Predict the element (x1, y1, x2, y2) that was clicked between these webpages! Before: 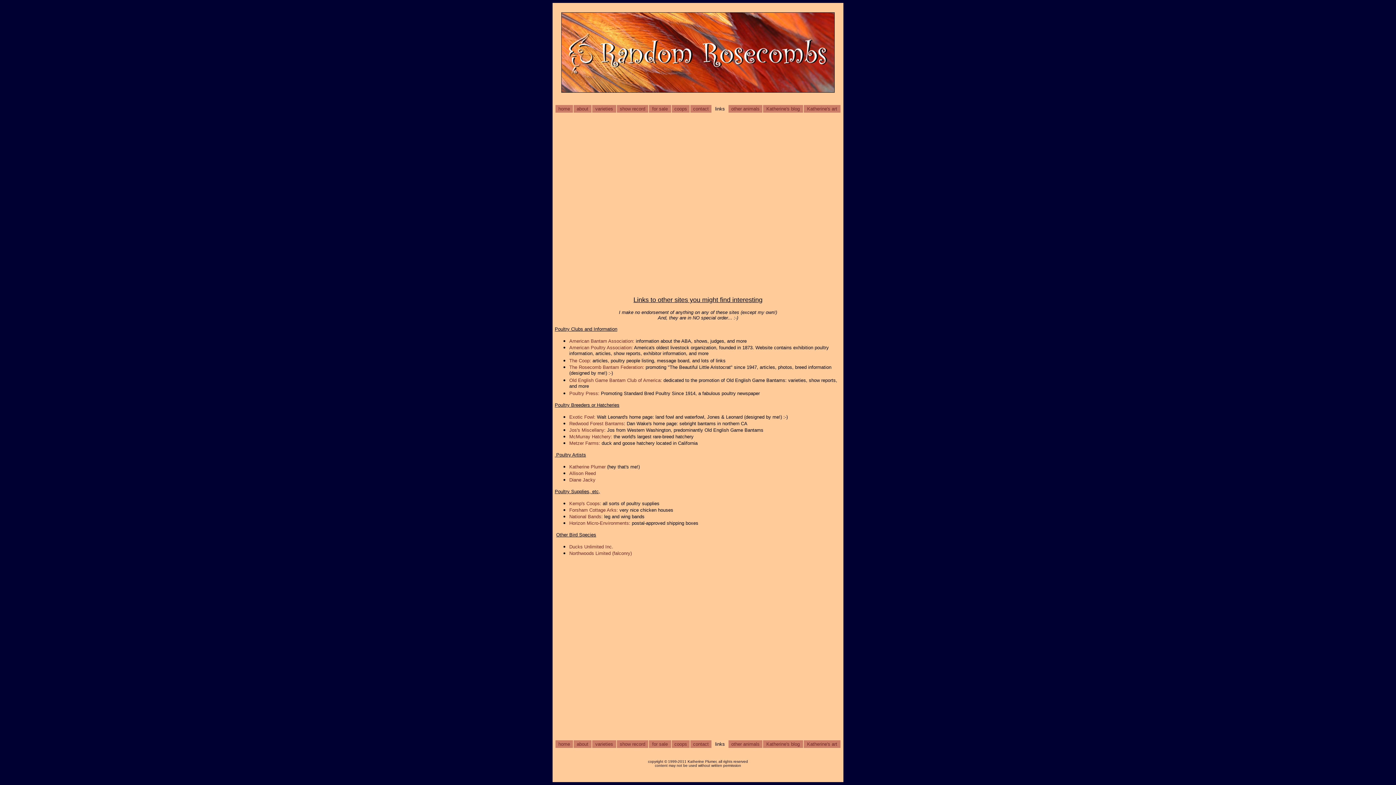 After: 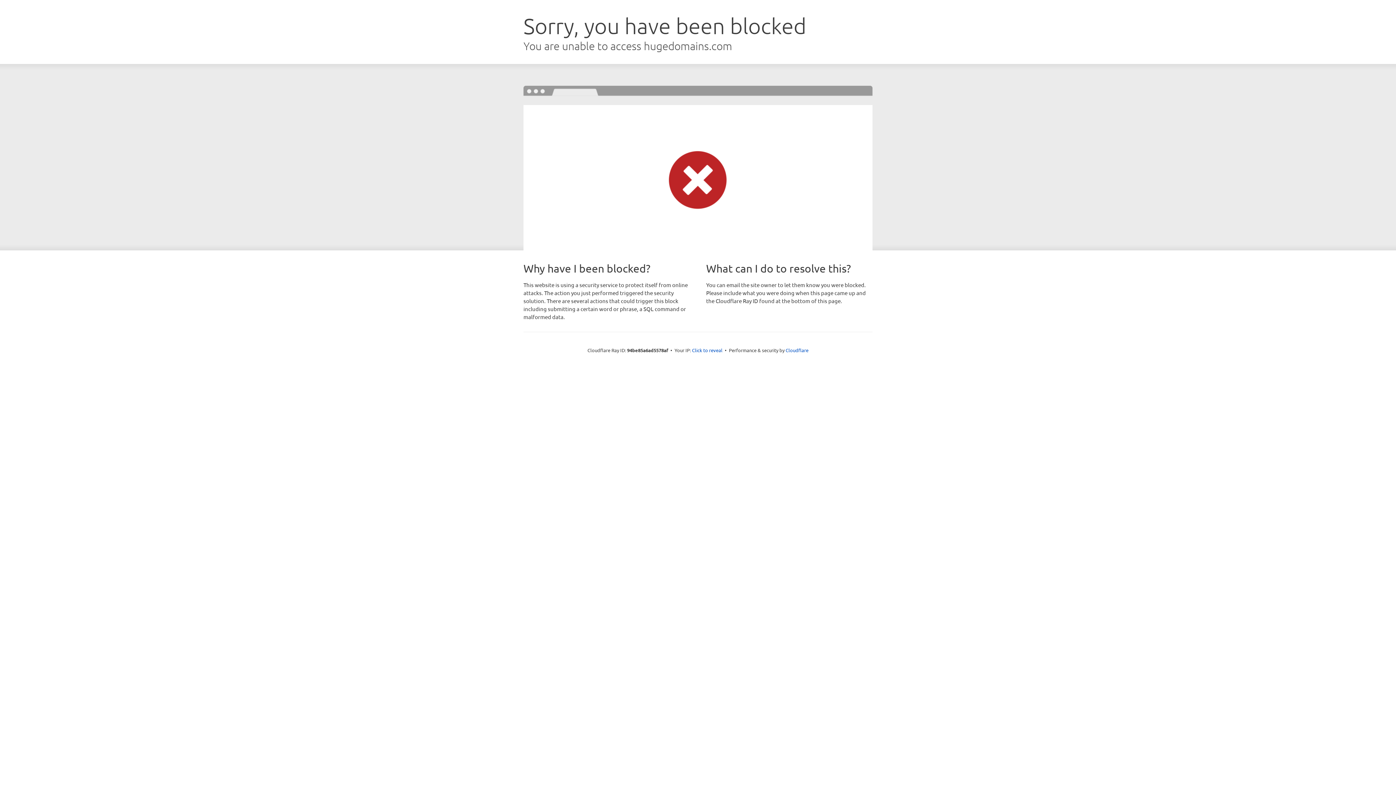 Action: bbox: (569, 427, 605, 433) label: Jos's Miscellany: